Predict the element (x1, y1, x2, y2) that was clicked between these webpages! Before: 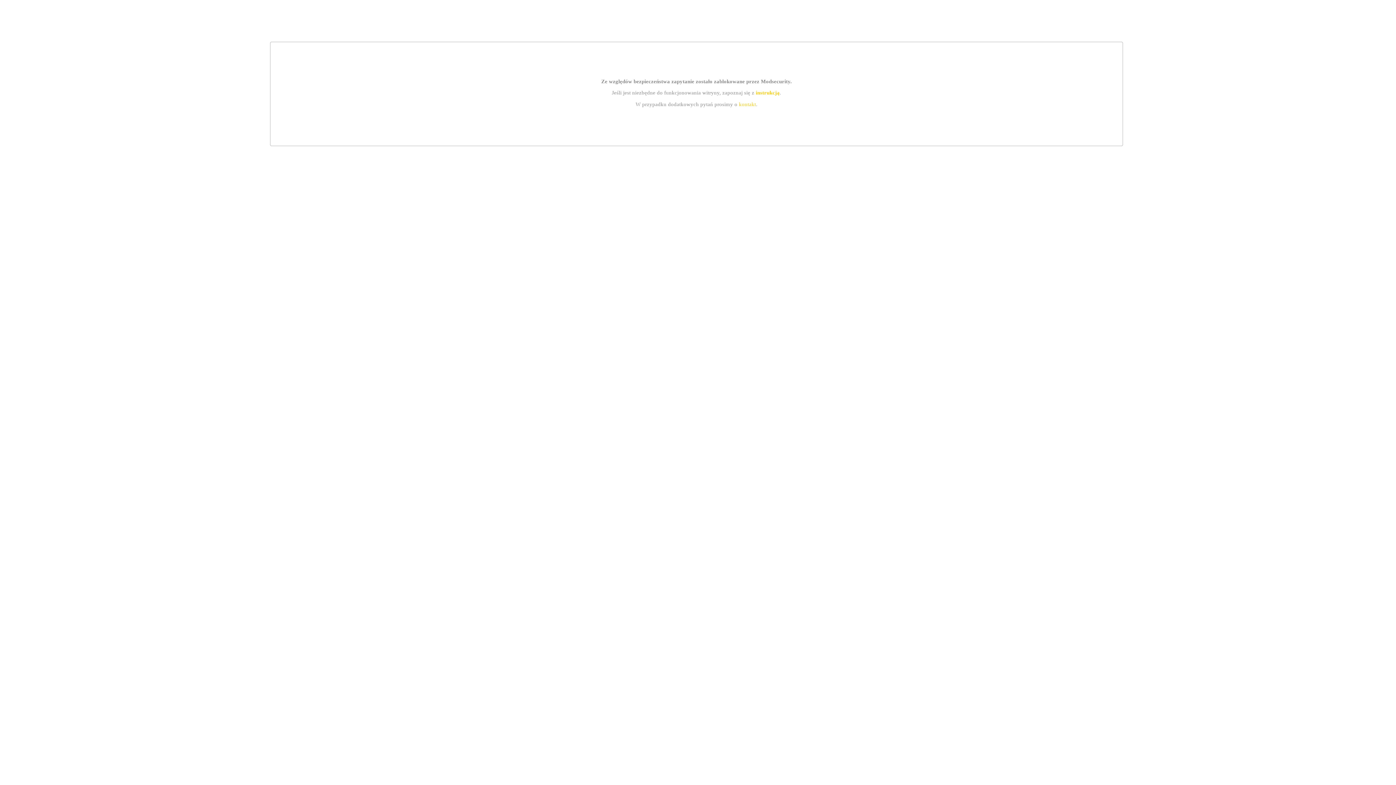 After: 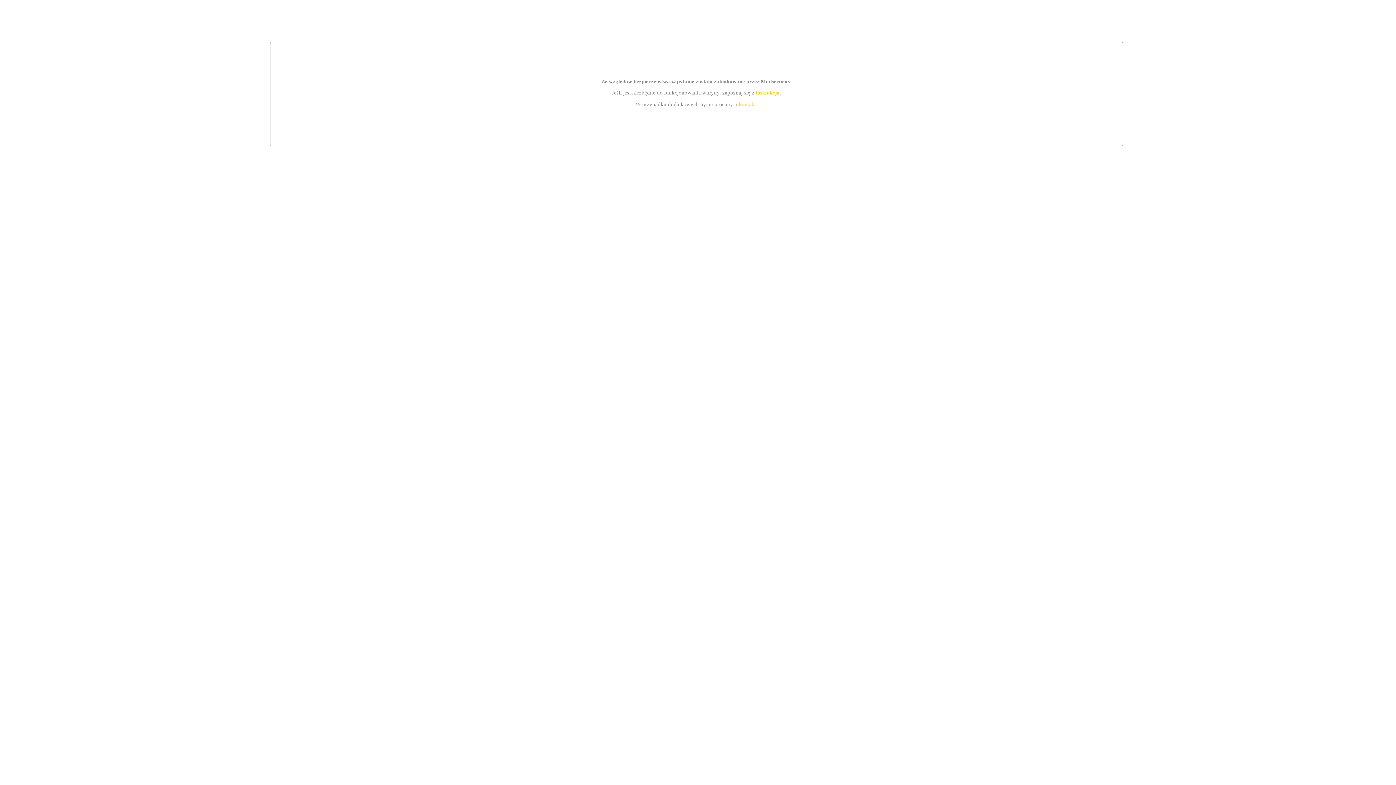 Action: label: instrukcją bbox: (755, 89, 779, 95)